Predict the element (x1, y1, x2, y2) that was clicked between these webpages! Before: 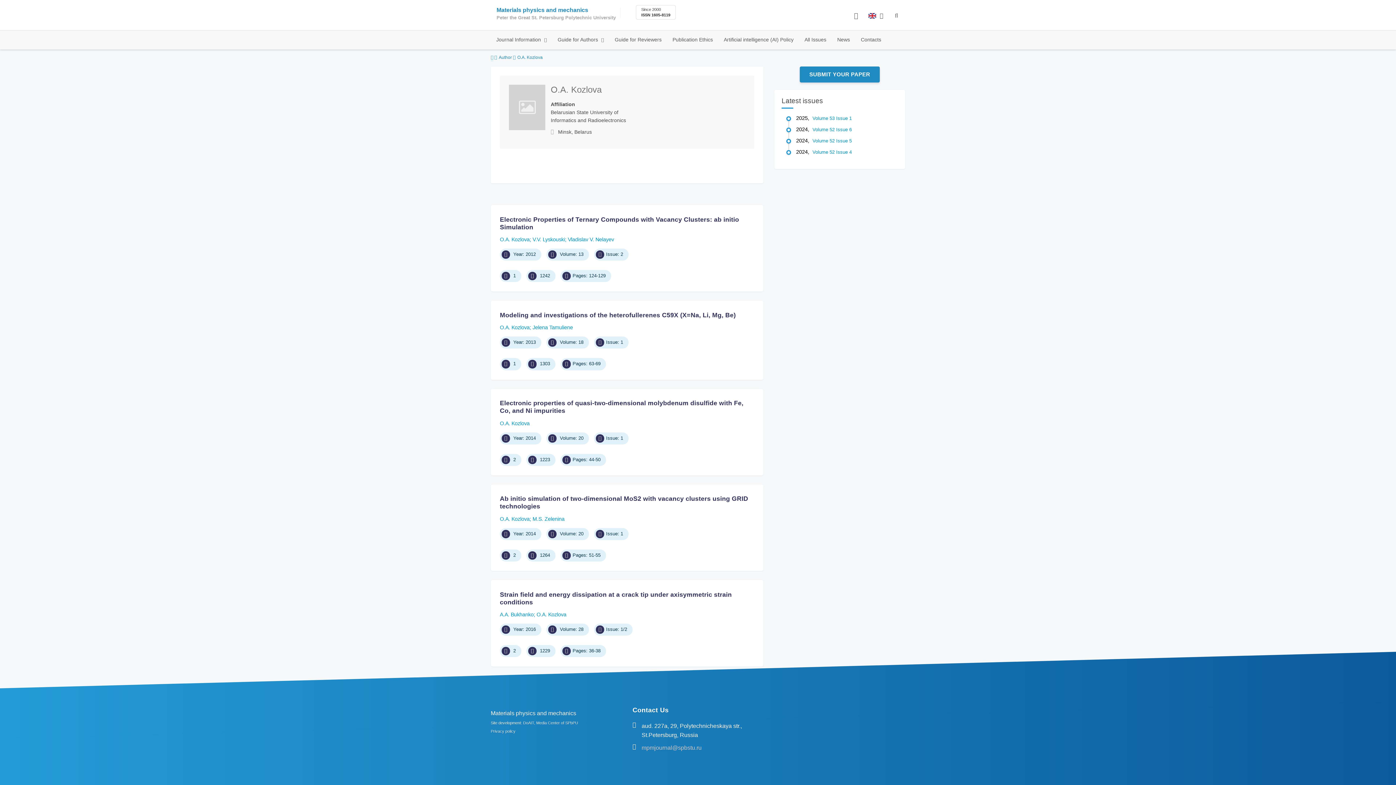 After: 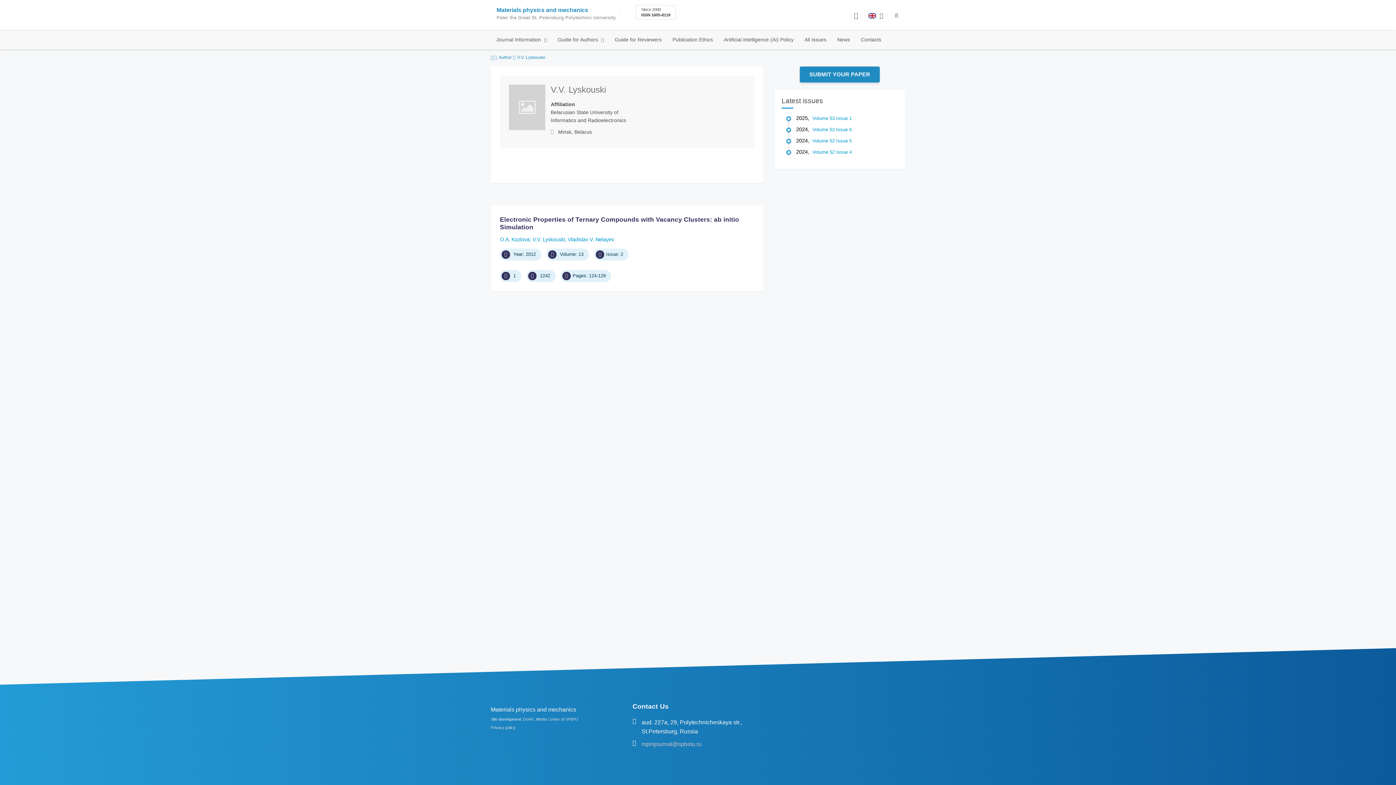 Action: bbox: (532, 236, 568, 242) label: V.V. Lyskouski